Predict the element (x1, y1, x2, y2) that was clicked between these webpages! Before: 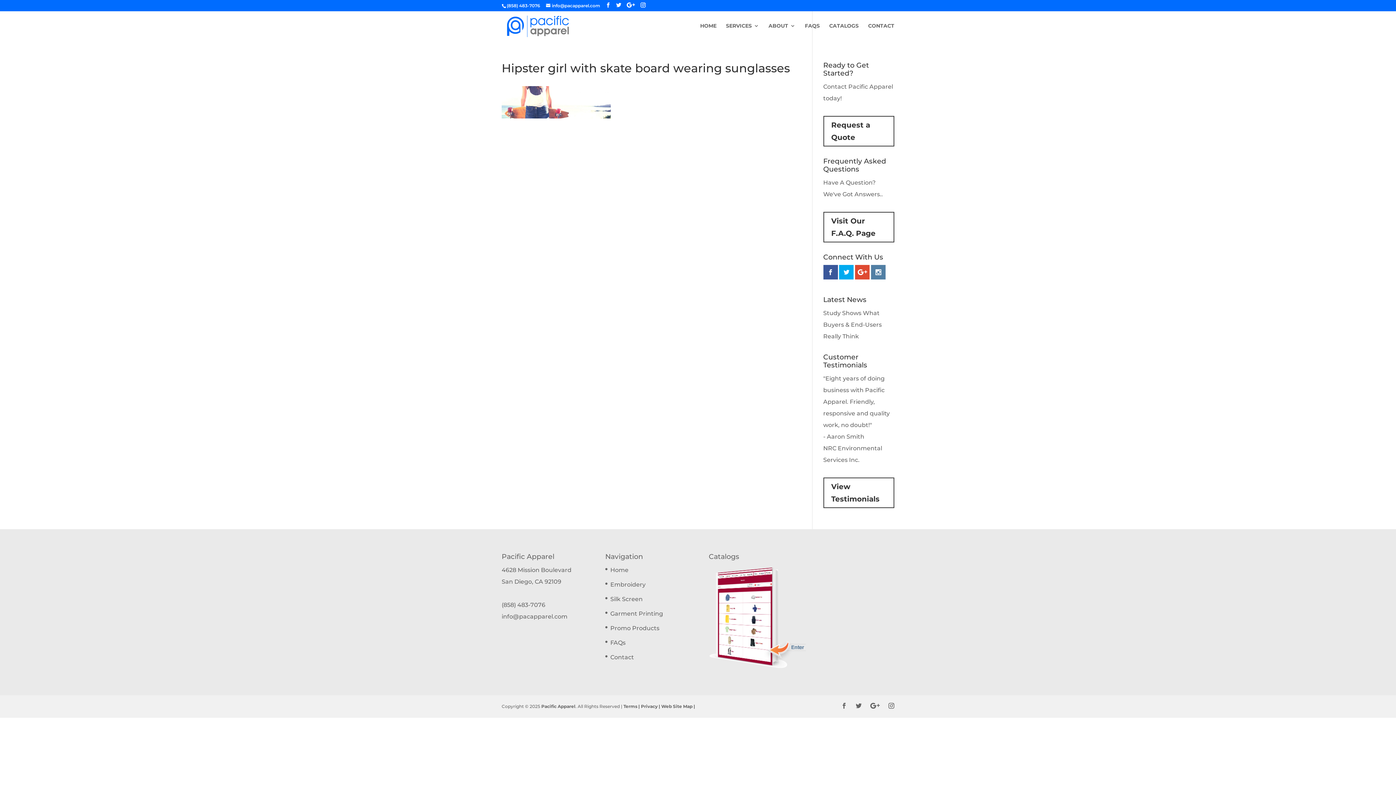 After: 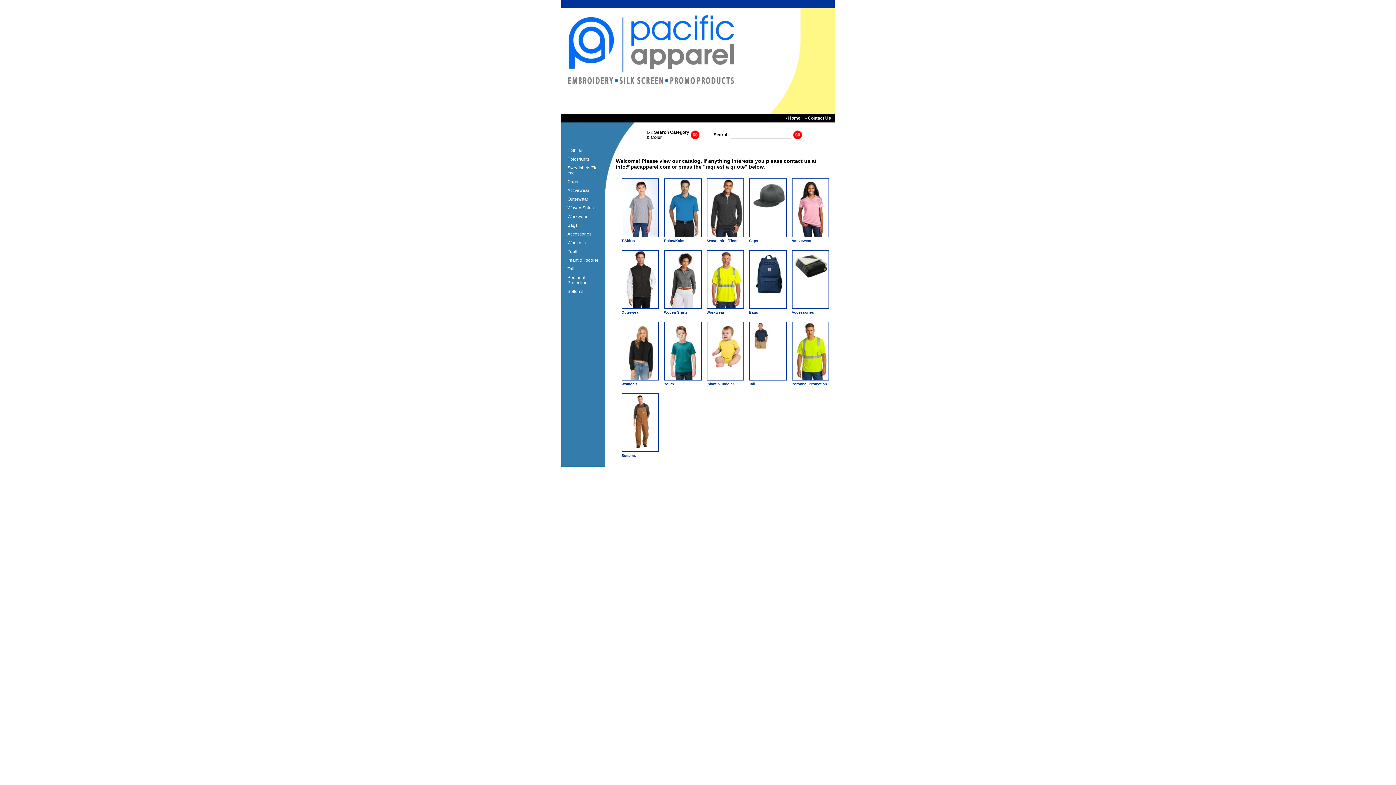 Action: bbox: (708, 664, 810, 671)